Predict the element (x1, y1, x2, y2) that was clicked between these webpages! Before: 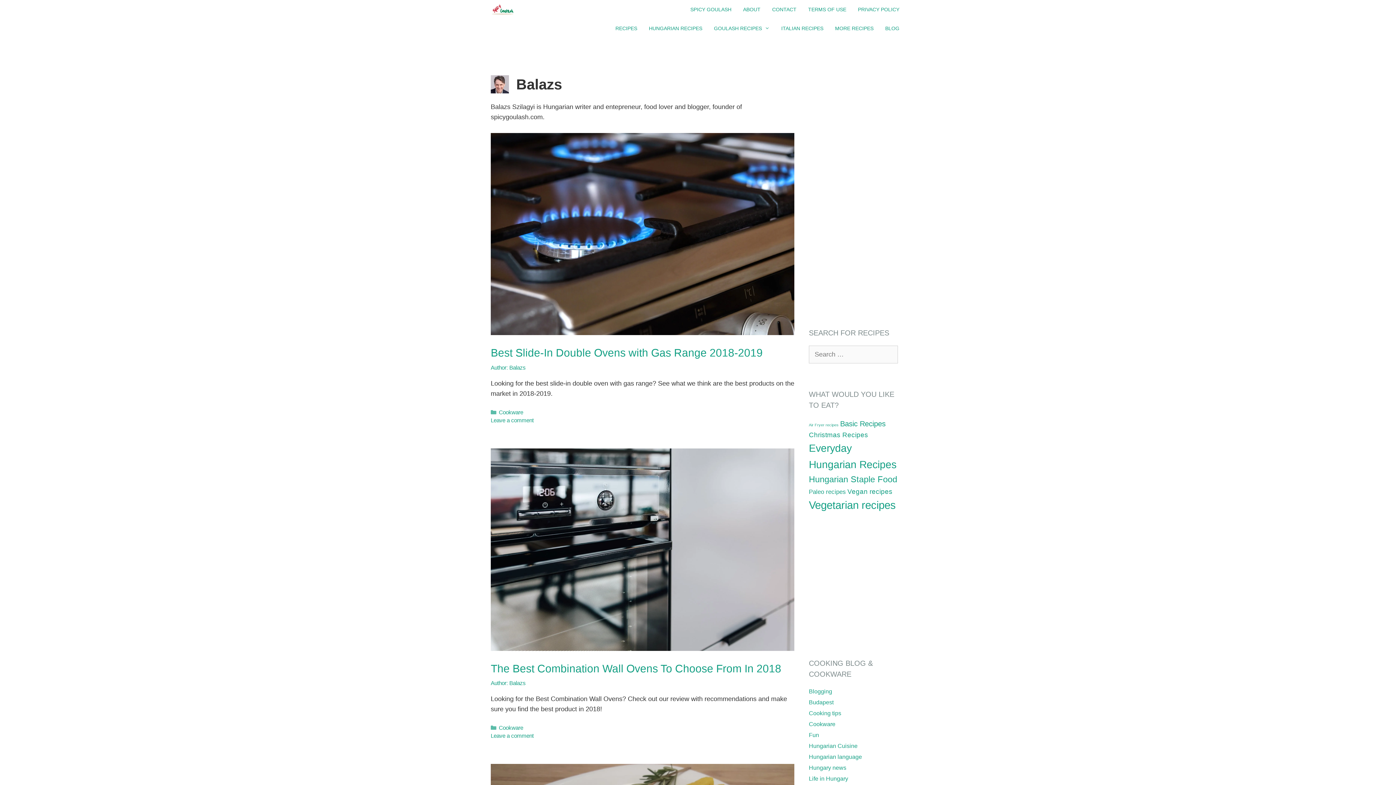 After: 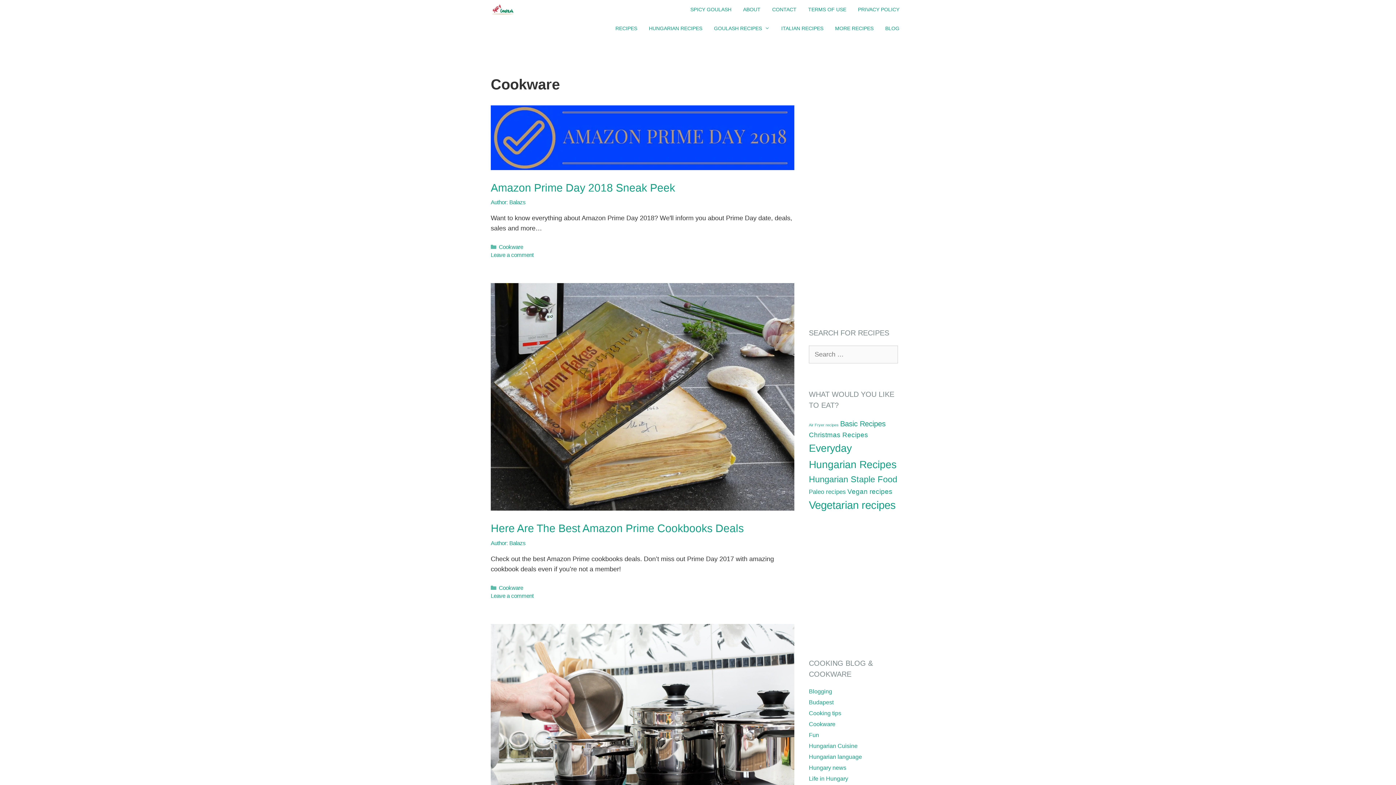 Action: bbox: (498, 409, 523, 415) label: Cookware